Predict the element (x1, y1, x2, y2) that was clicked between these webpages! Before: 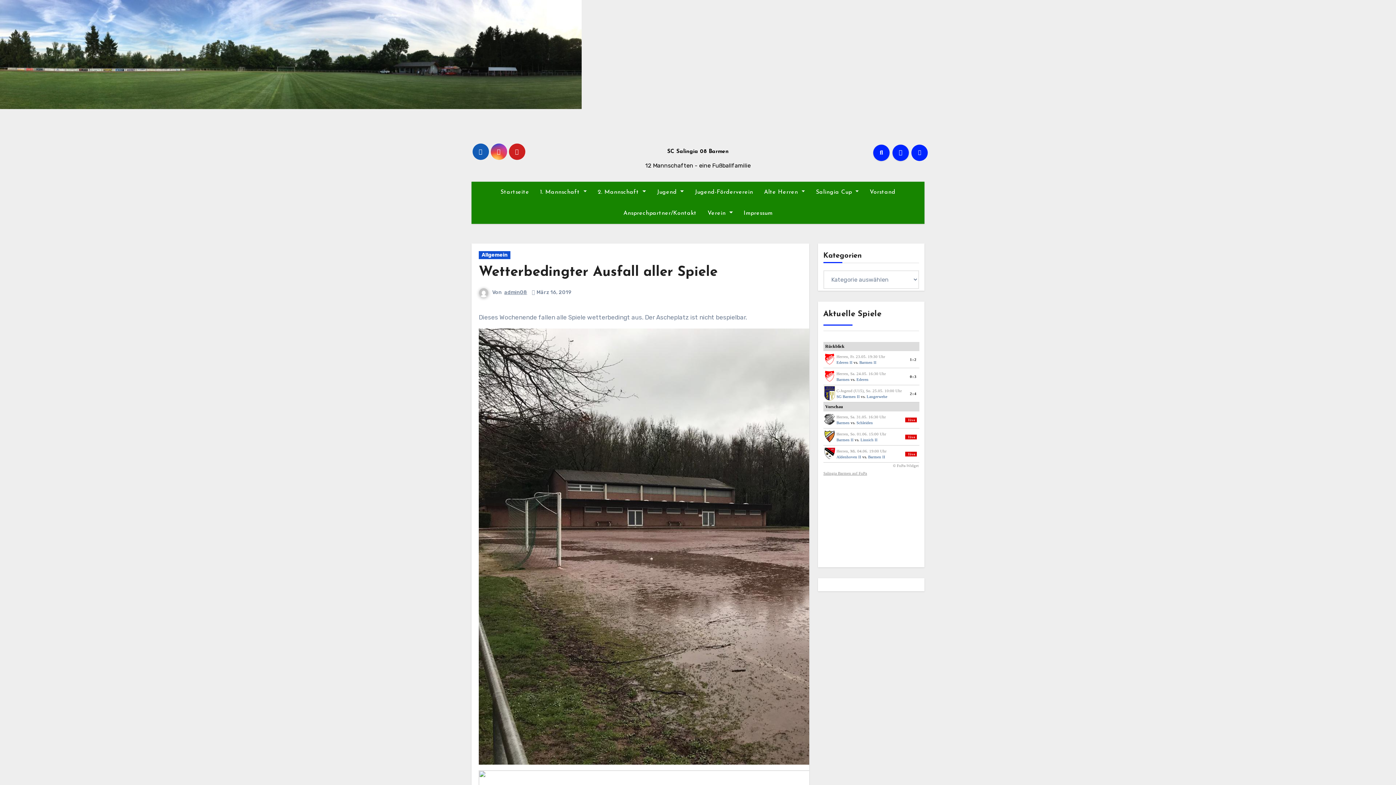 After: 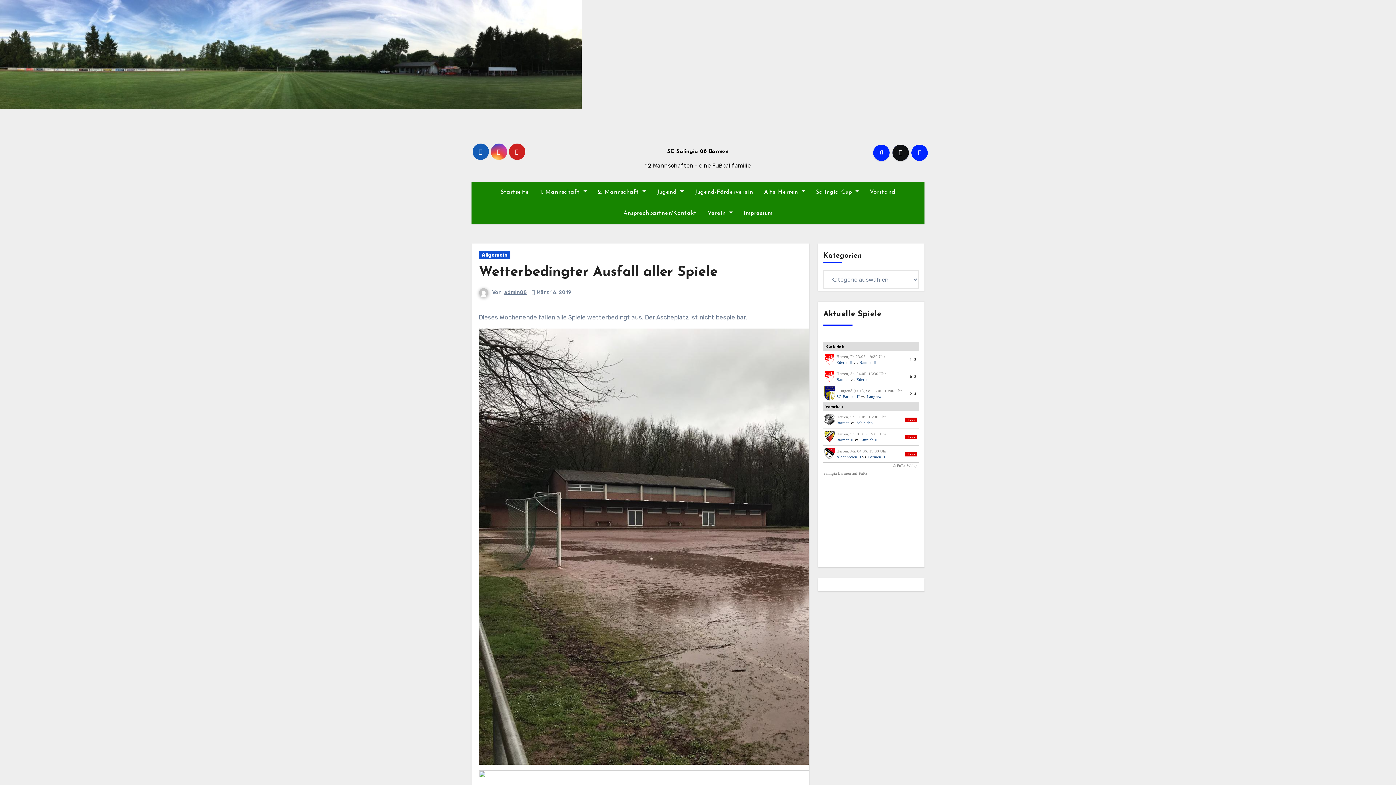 Action: bbox: (892, 144, 909, 160)